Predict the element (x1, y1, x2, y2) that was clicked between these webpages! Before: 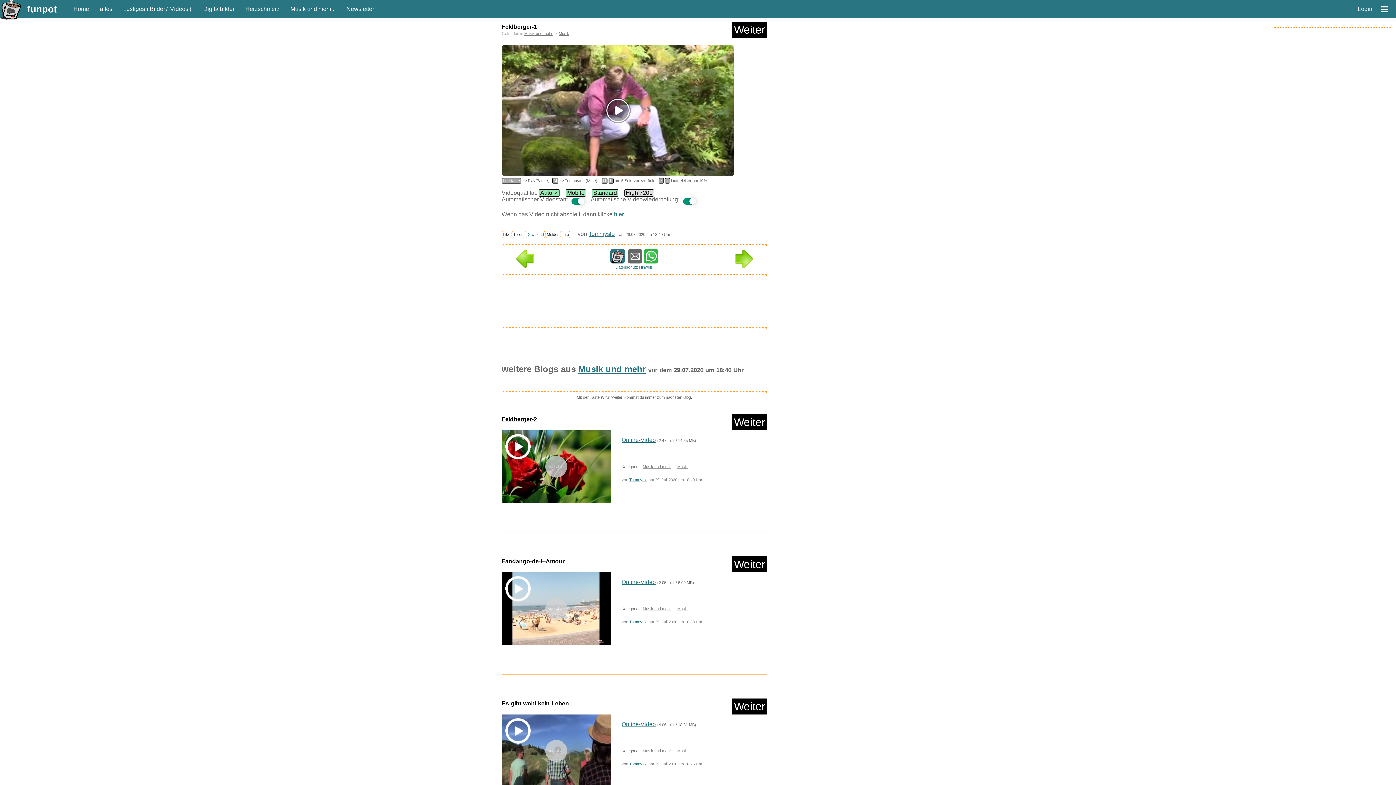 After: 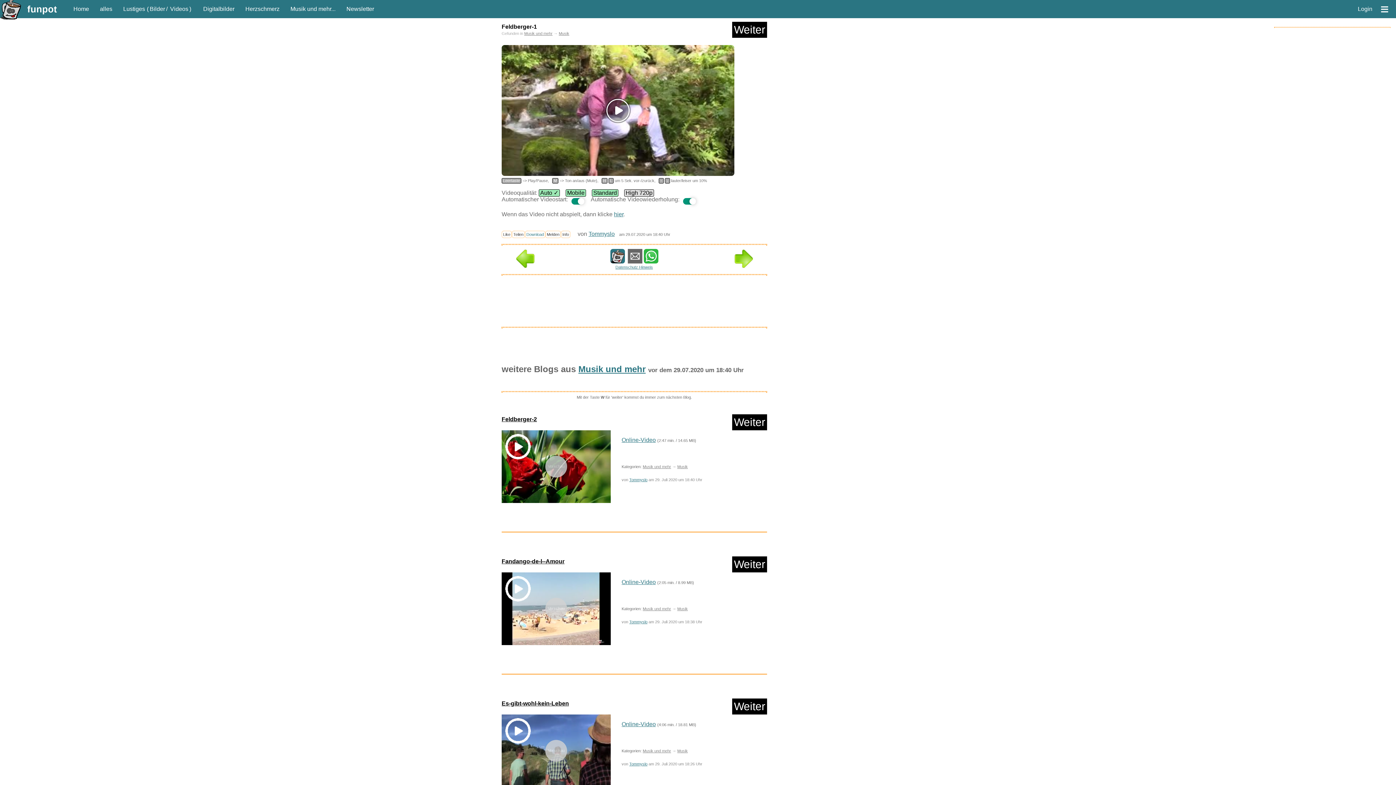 Action: bbox: (627, 256, 643, 263)